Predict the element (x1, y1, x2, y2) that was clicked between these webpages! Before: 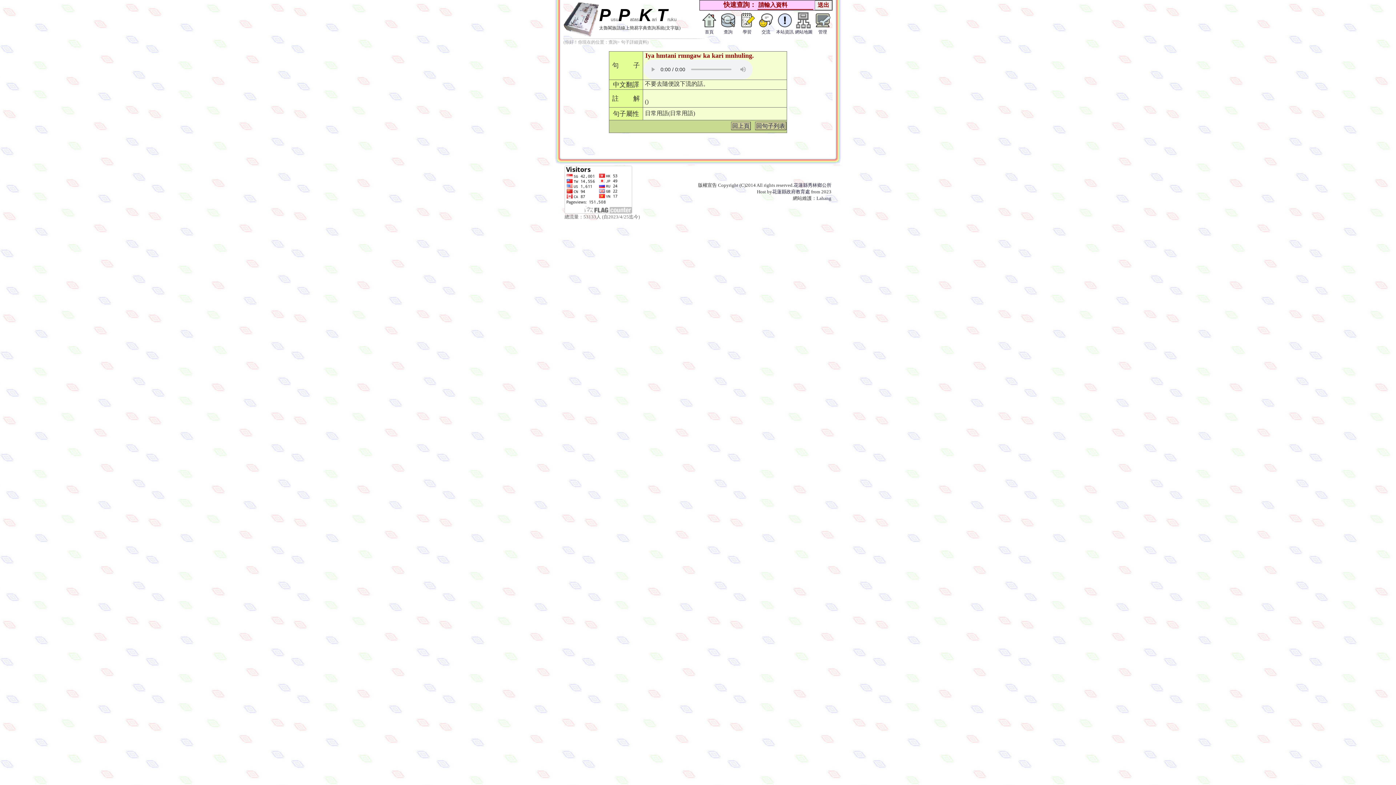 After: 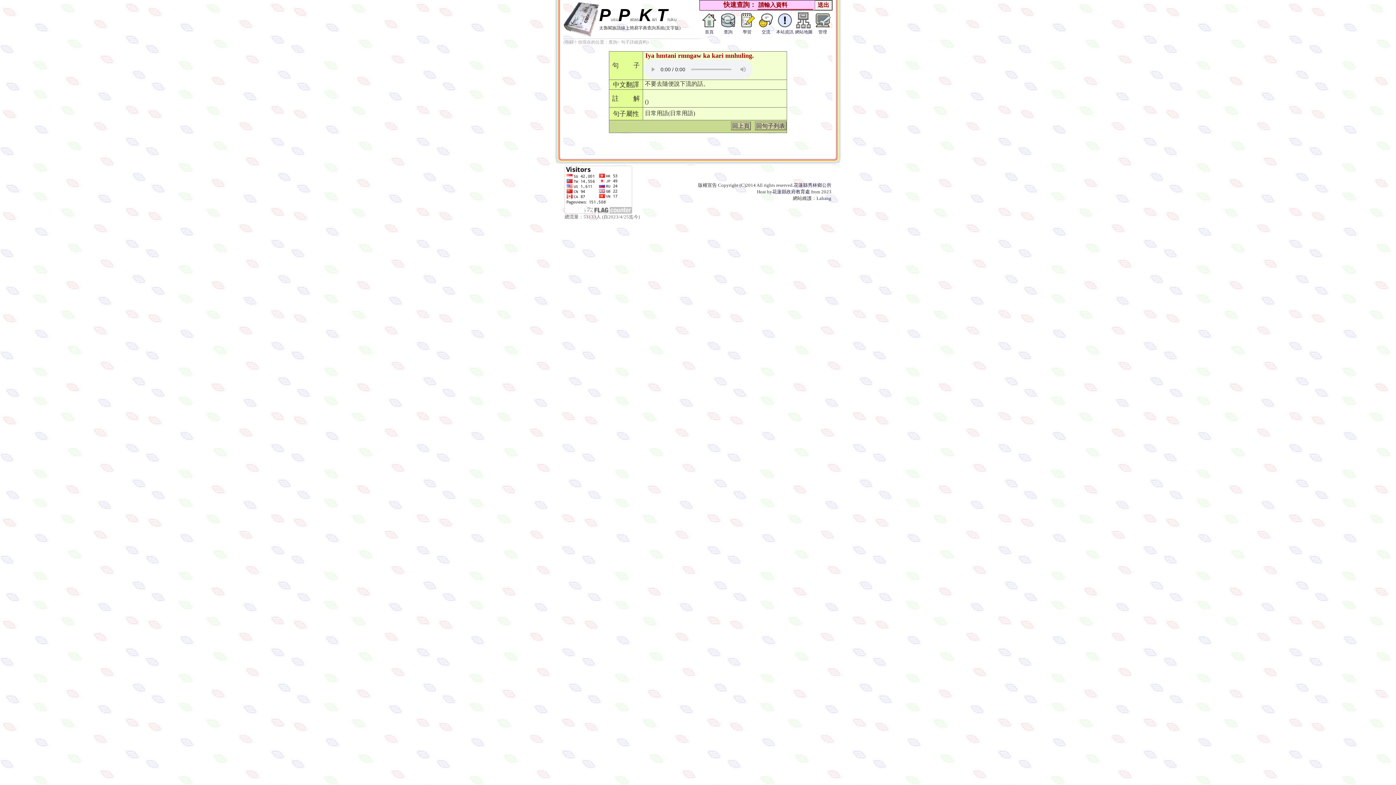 Action: label: 


交流 bbox: (757, 24, 774, 35)